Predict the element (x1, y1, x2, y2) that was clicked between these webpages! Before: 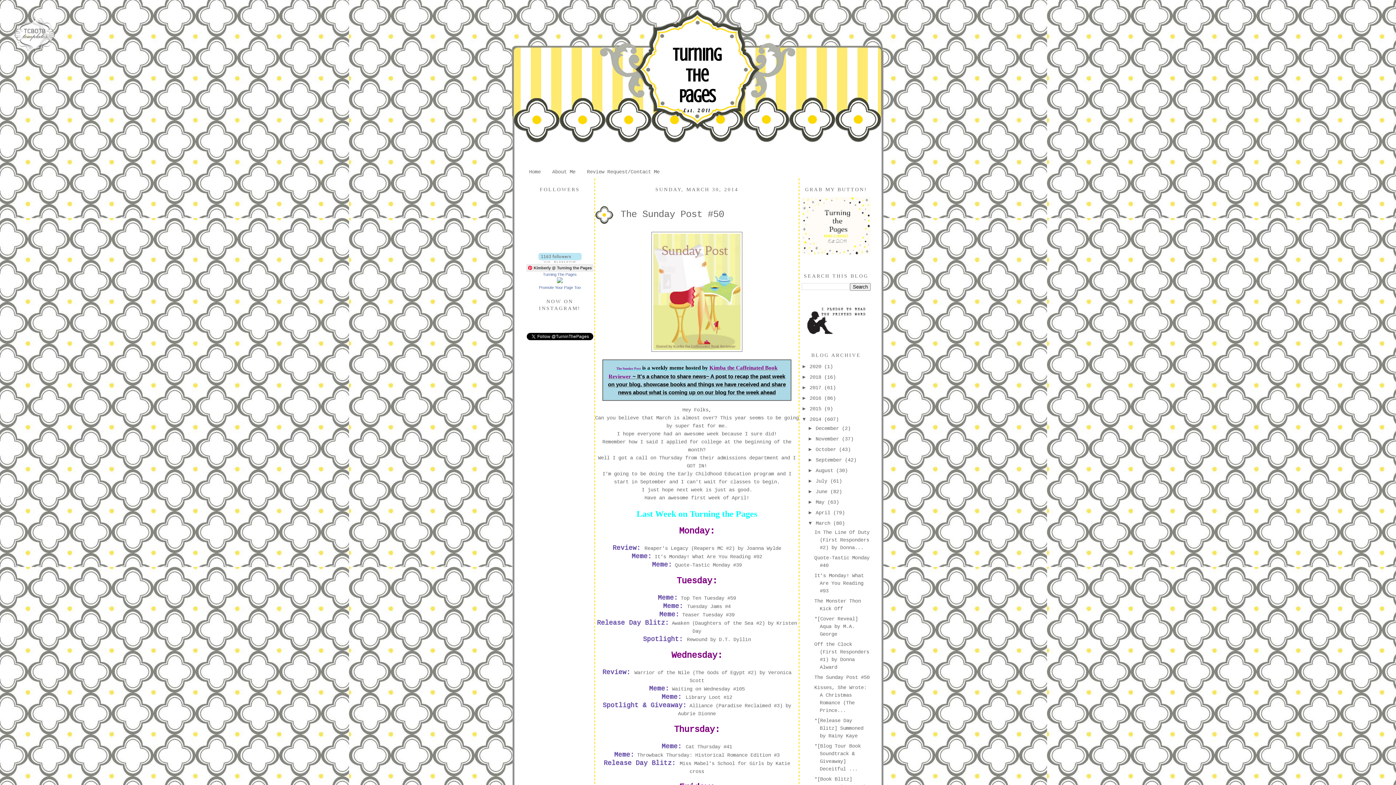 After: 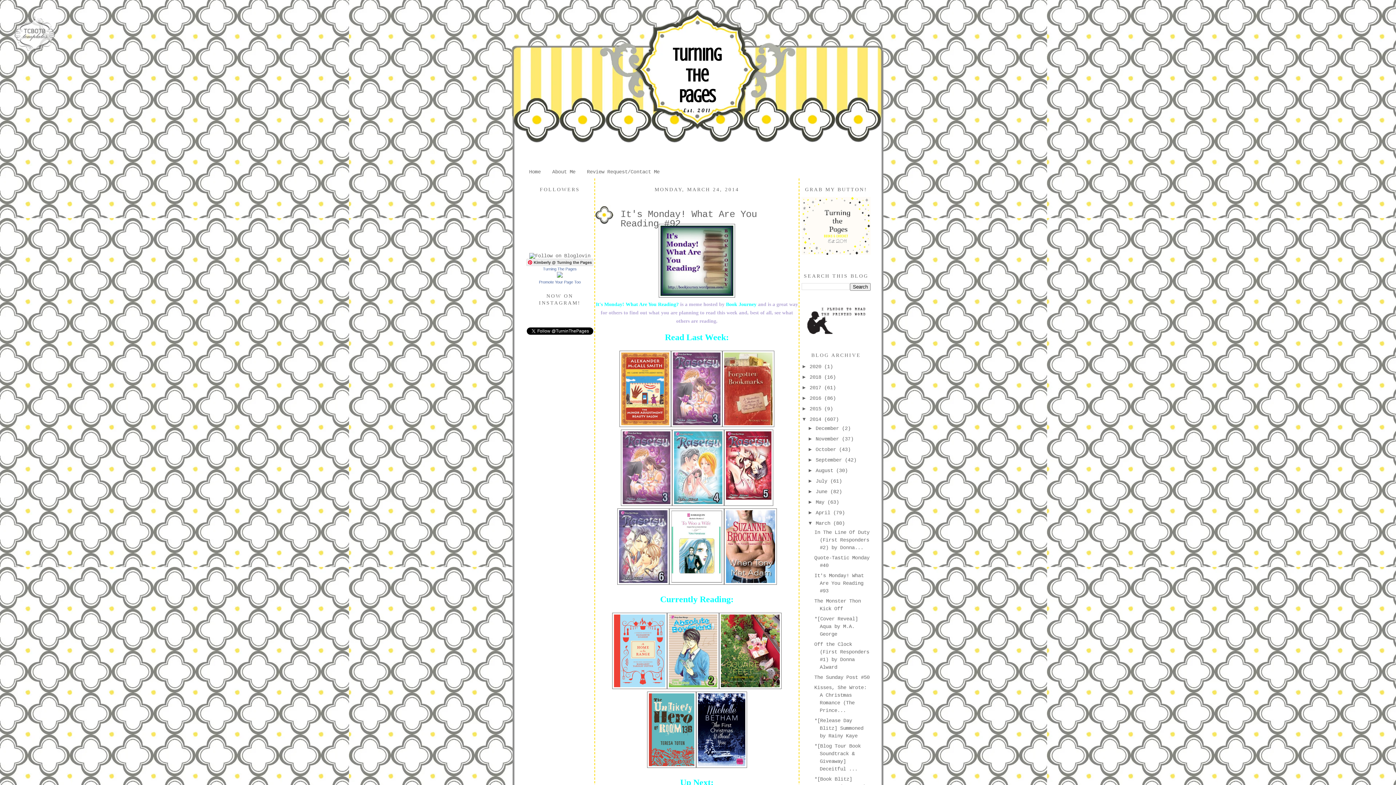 Action: bbox: (654, 554, 762, 560) label: It's Monday! What Are You Reading #92